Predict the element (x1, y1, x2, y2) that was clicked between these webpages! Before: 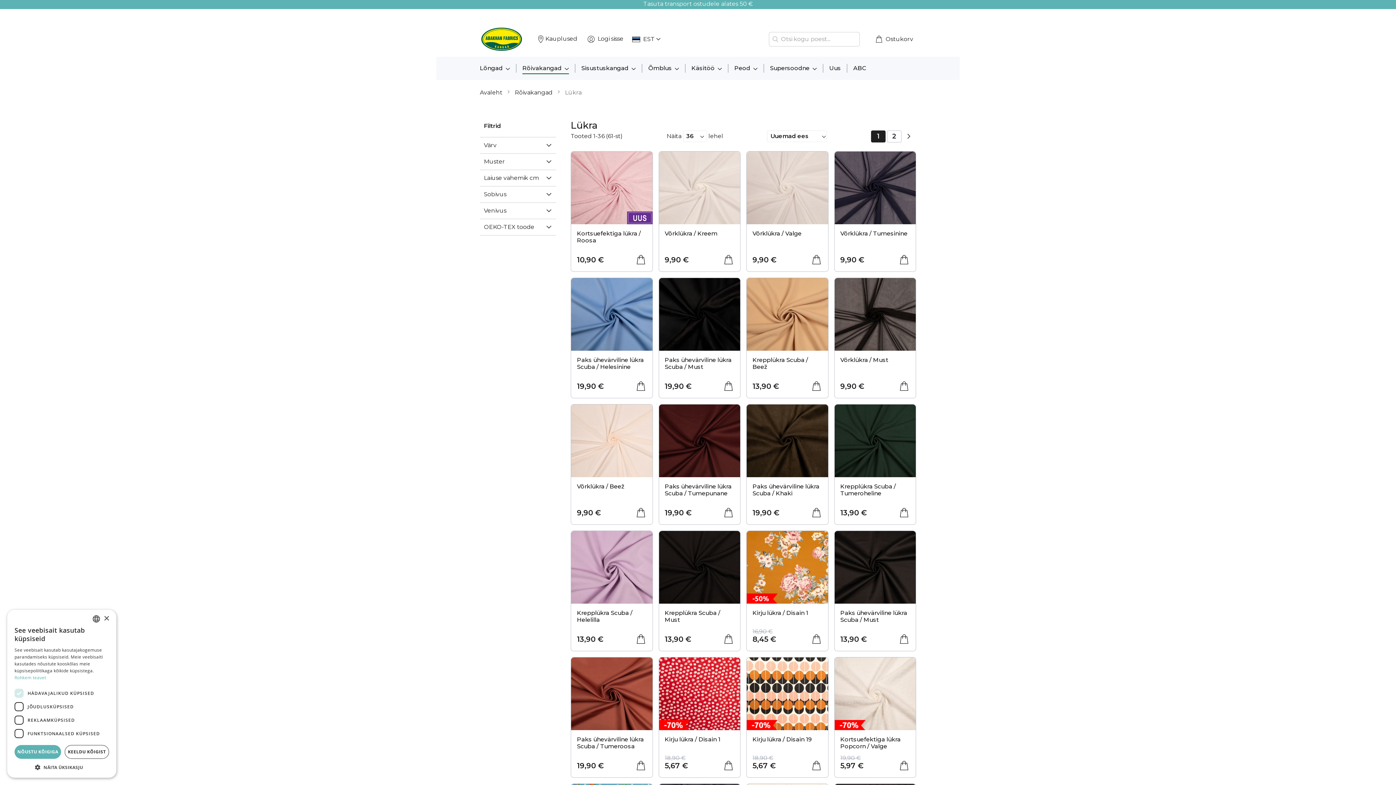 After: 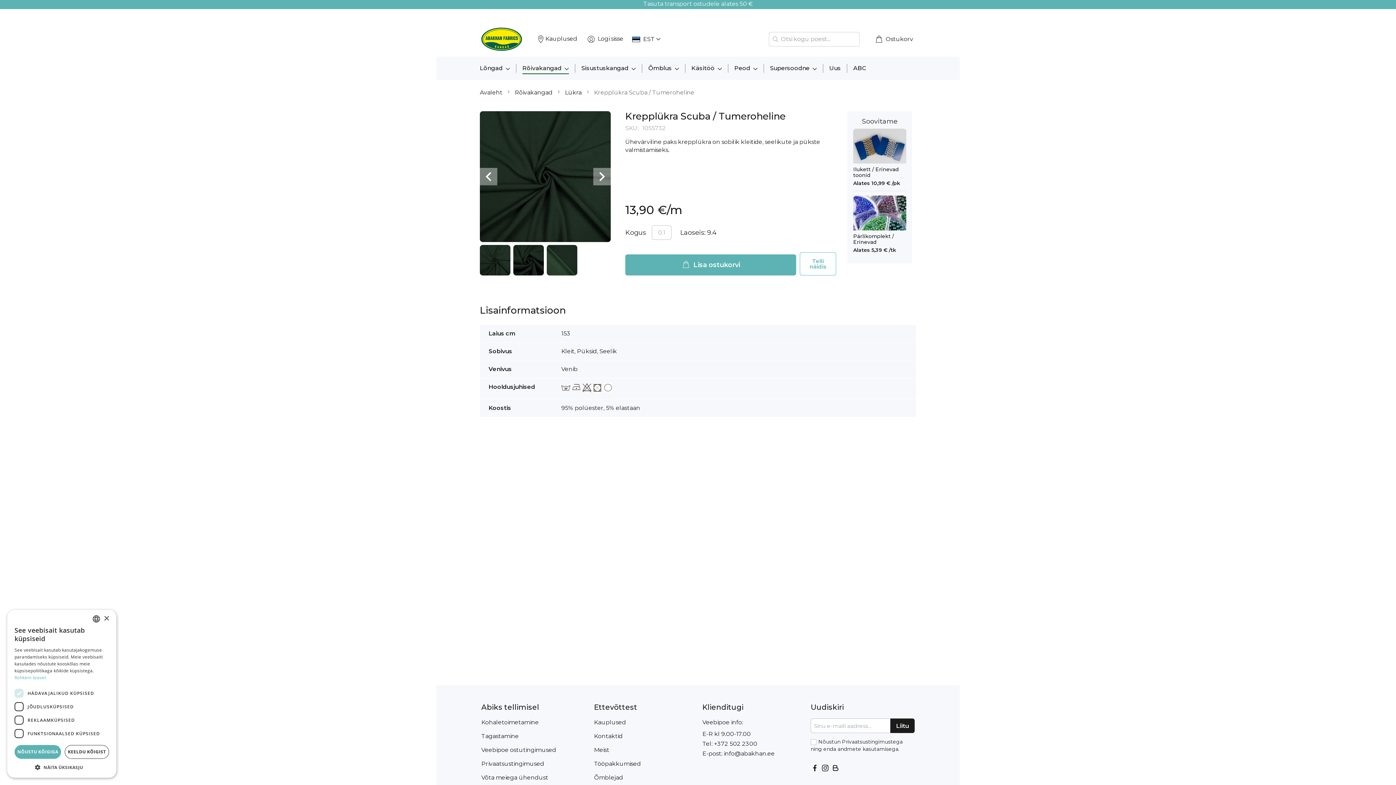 Action: bbox: (834, 404, 916, 477)